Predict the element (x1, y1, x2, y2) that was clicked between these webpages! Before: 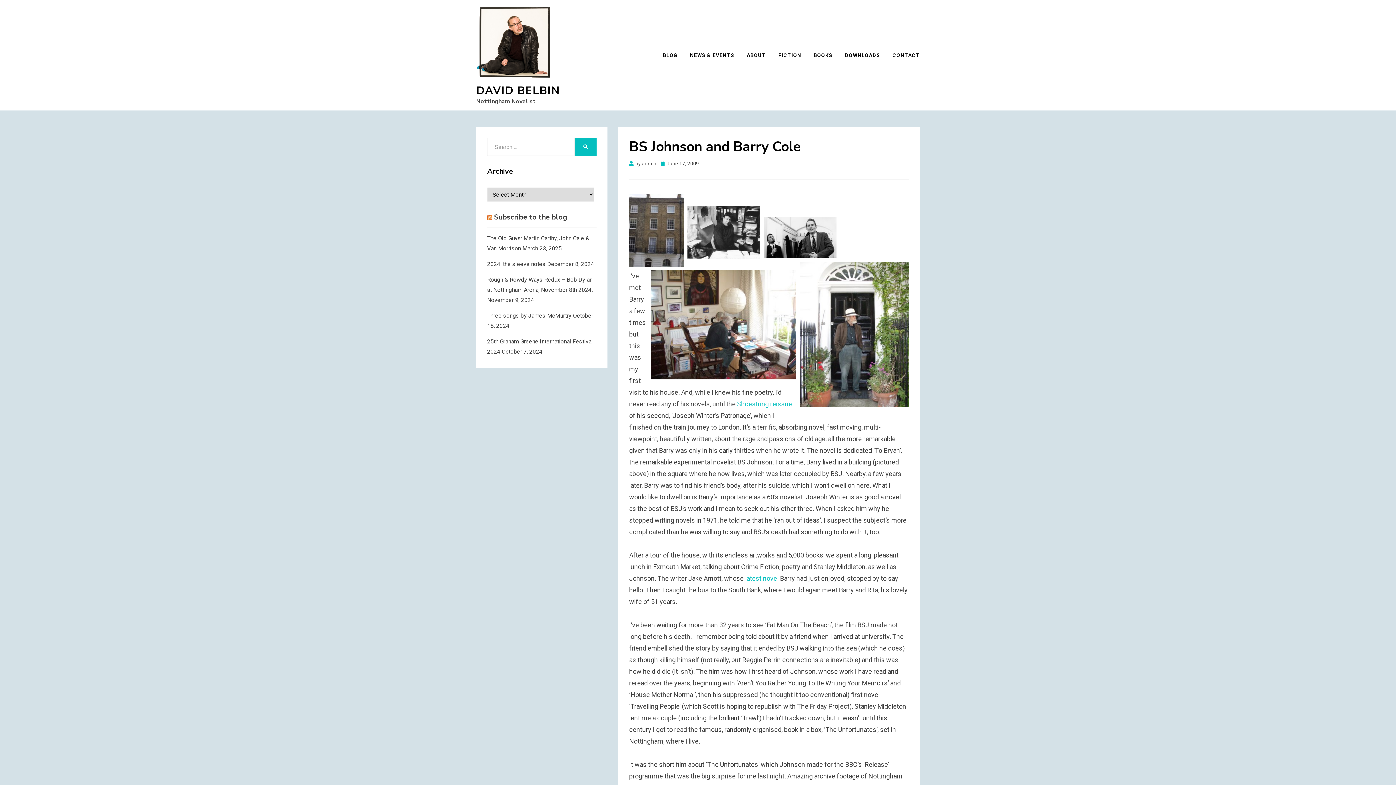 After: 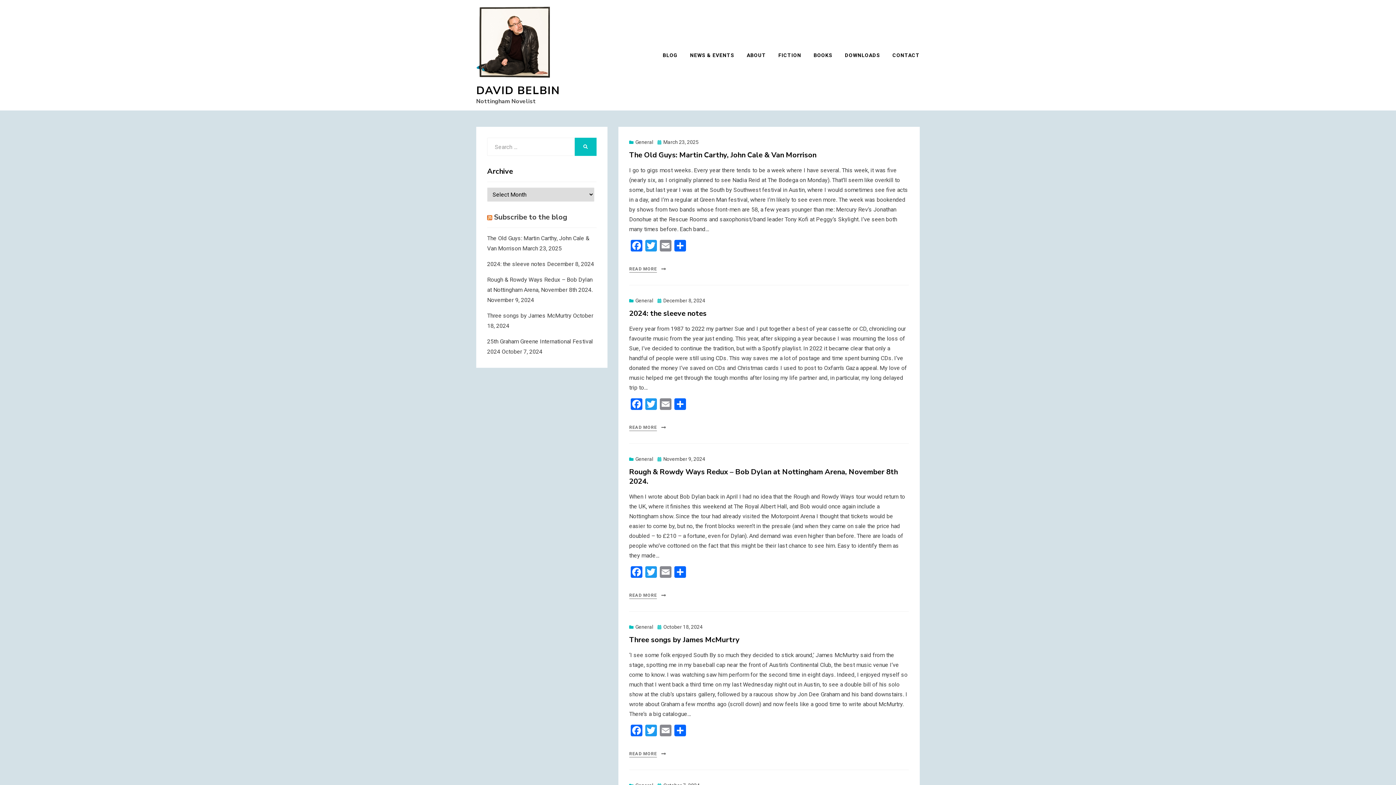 Action: bbox: (494, 212, 567, 222) label: Subscribe to the blog